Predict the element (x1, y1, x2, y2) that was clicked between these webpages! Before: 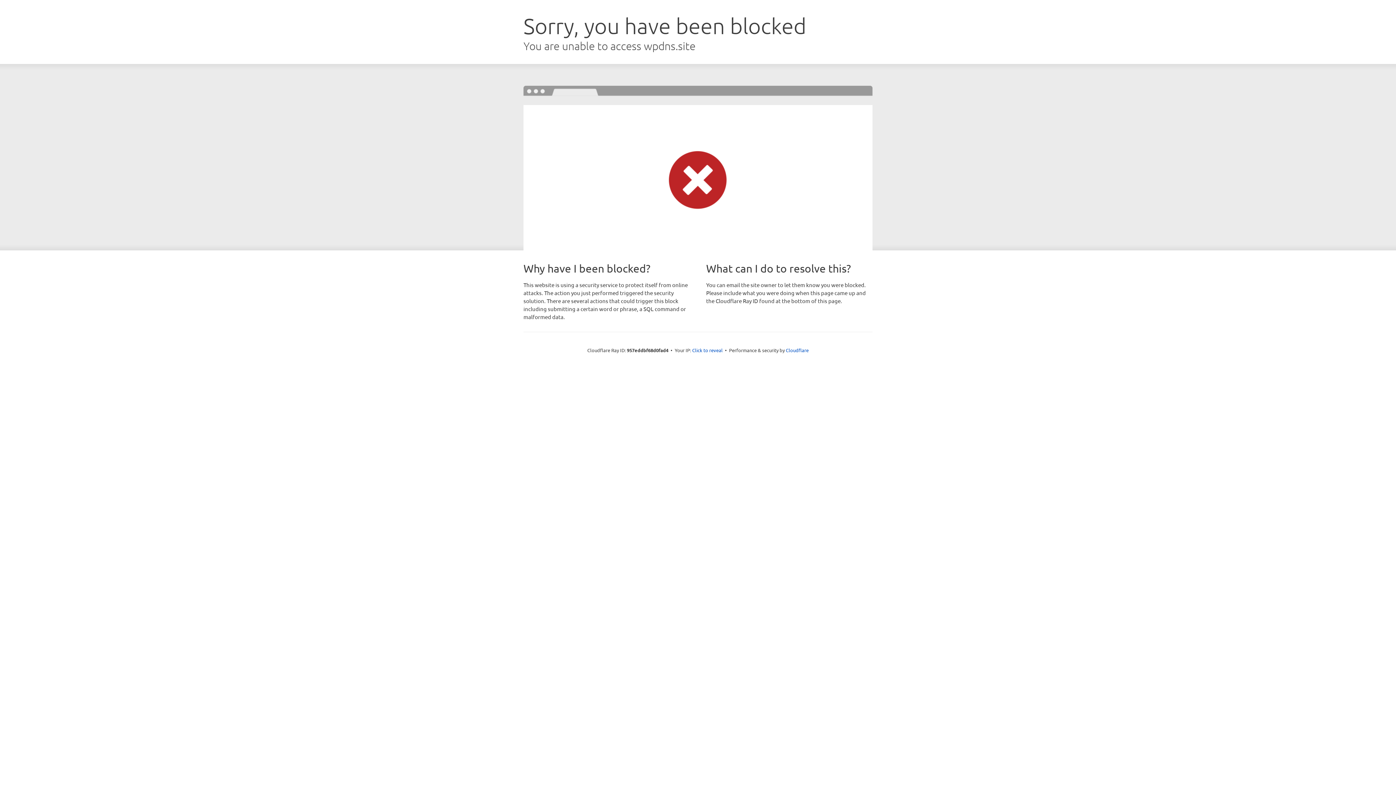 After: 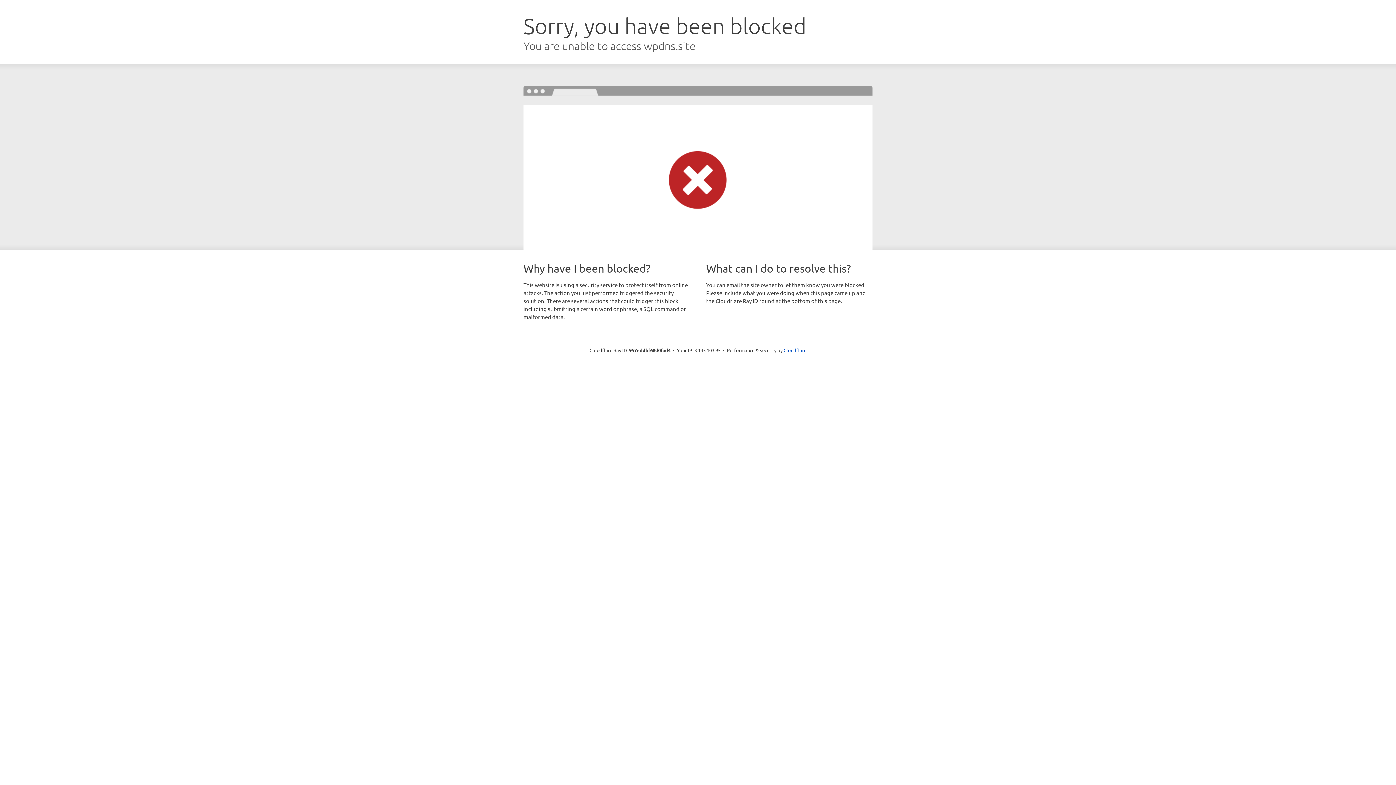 Action: bbox: (692, 346, 722, 353) label: Click to reveal